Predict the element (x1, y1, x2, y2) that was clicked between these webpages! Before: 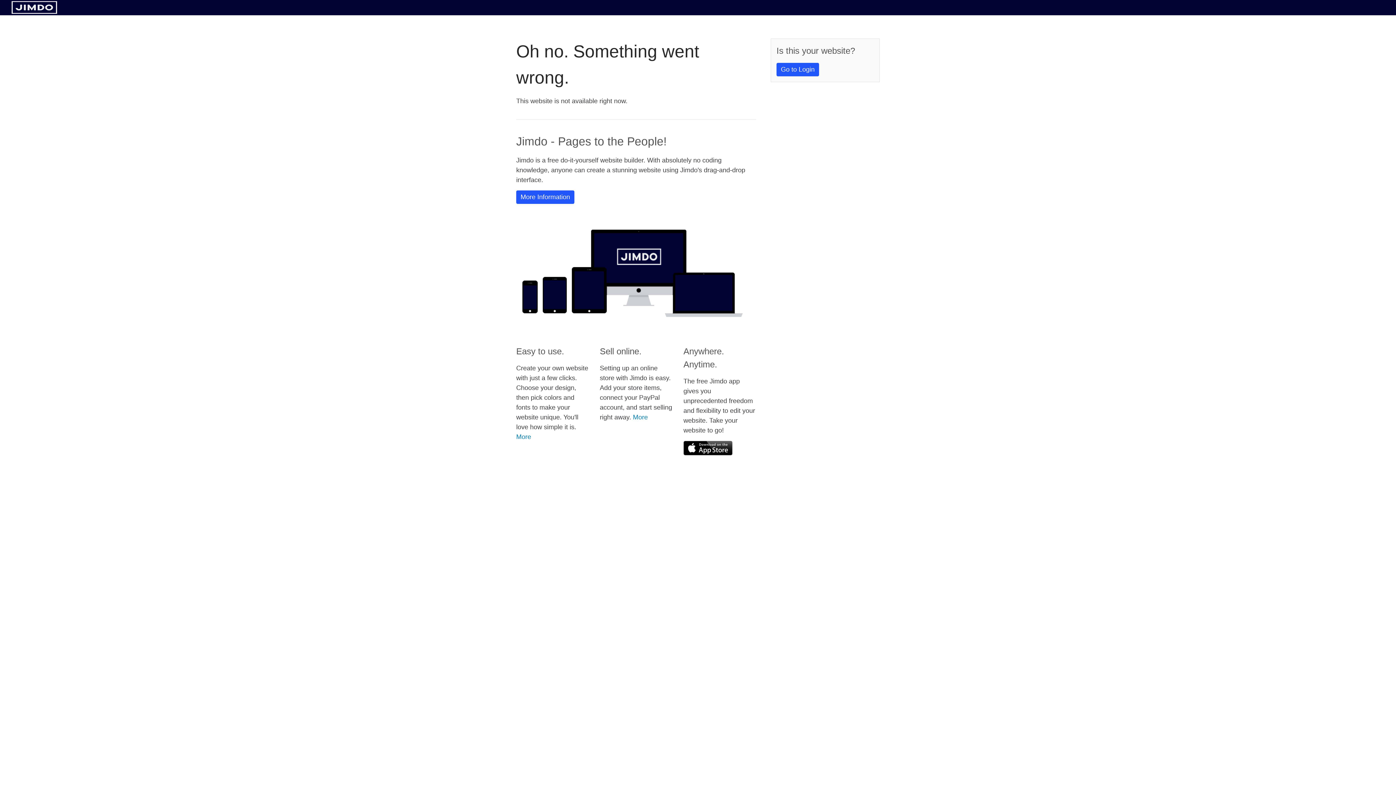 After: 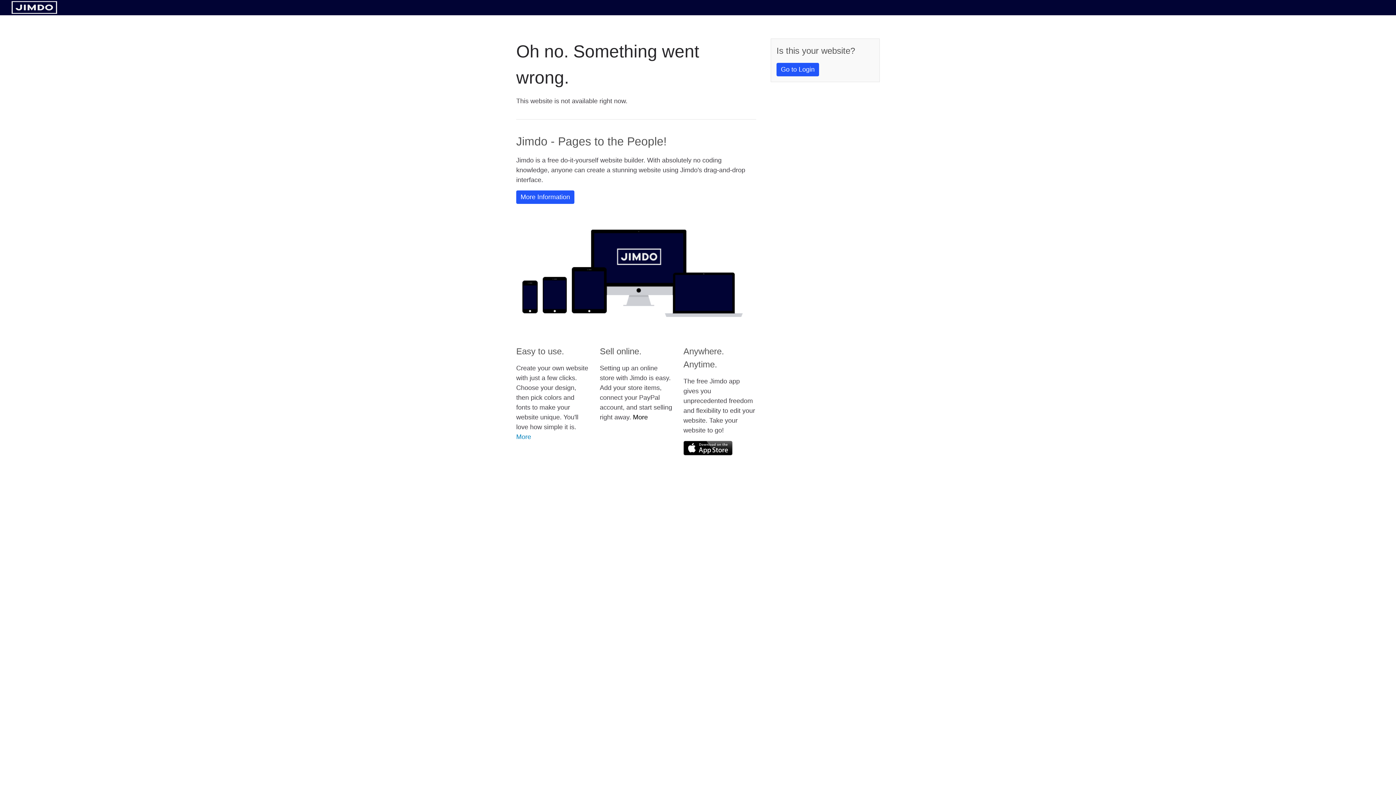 Action: label: More bbox: (633, 413, 648, 421)